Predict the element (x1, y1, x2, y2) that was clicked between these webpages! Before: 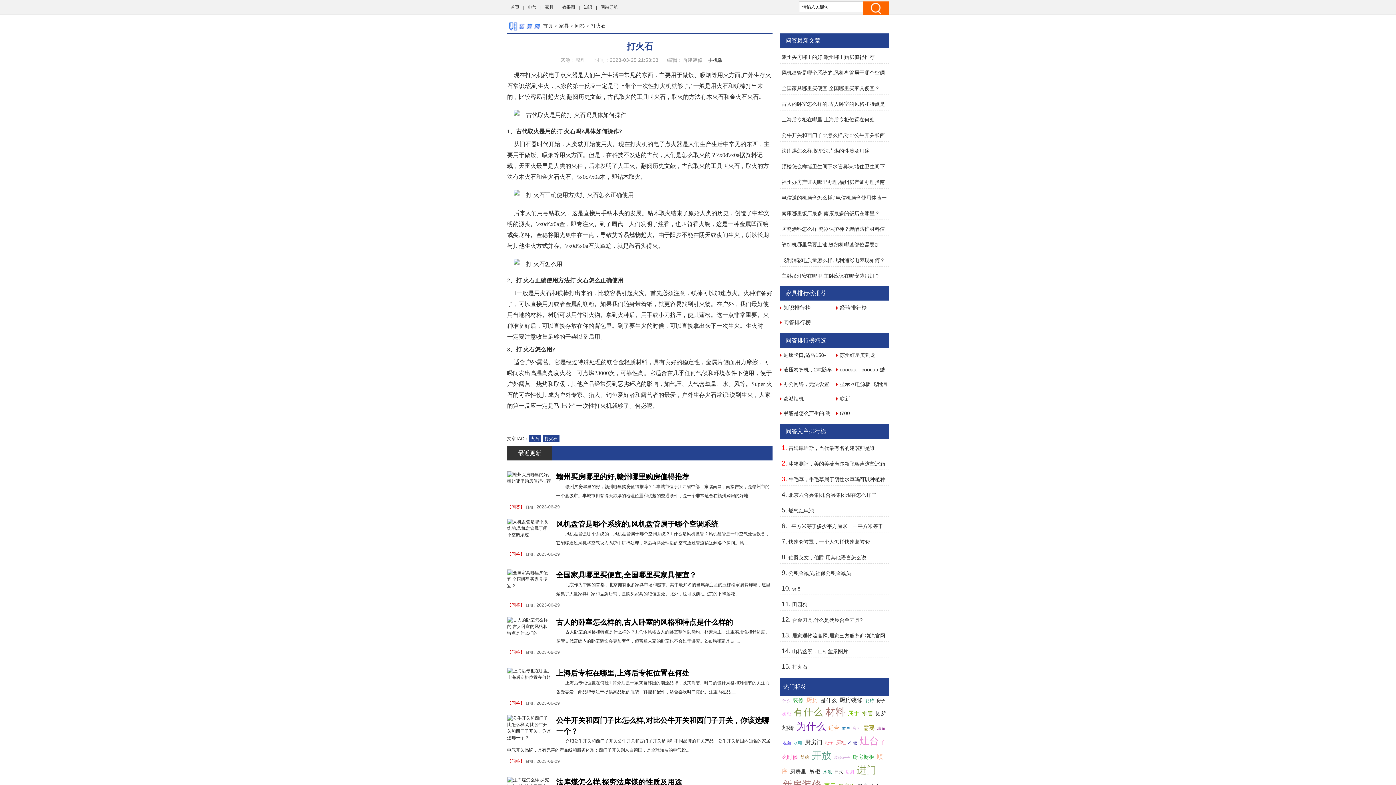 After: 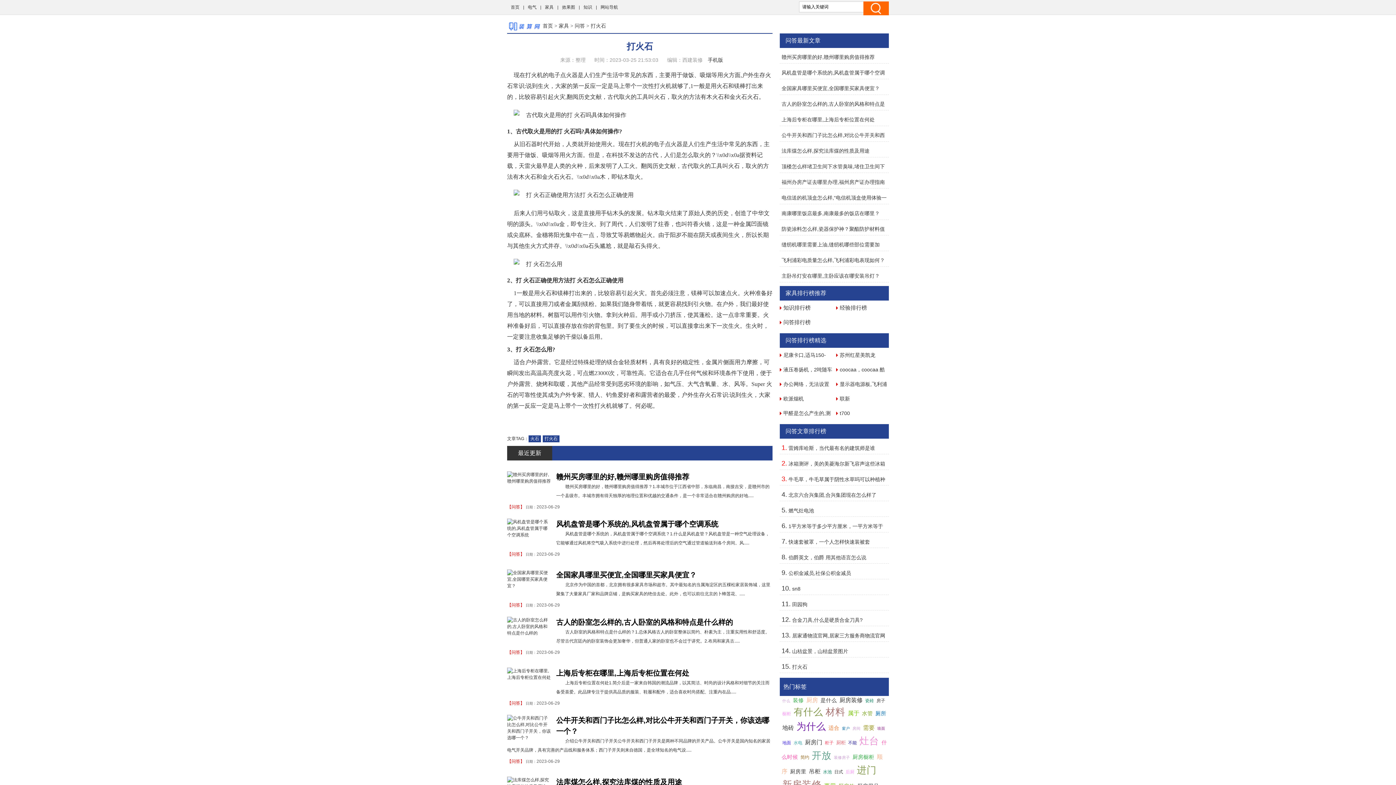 Action: bbox: (875, 710, 886, 716) label: 厕所